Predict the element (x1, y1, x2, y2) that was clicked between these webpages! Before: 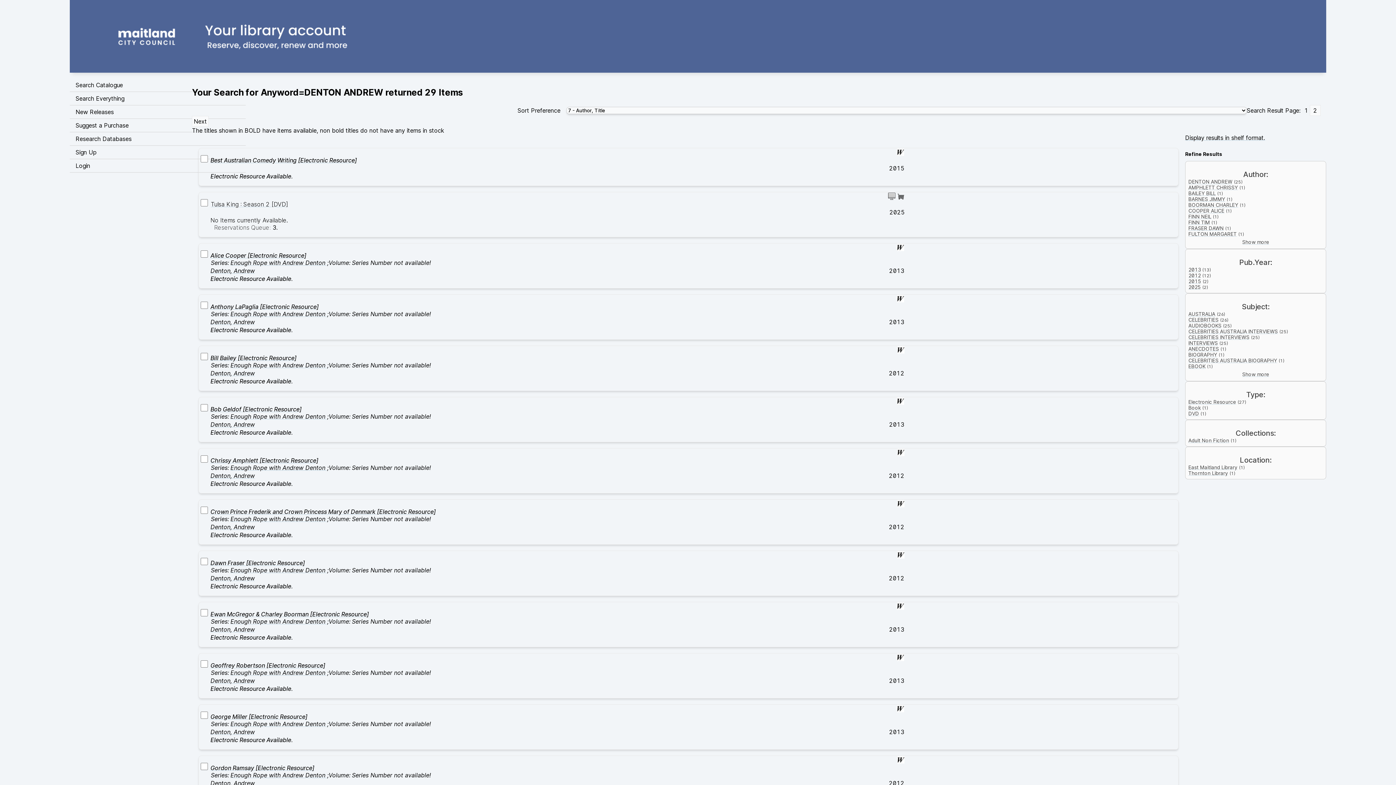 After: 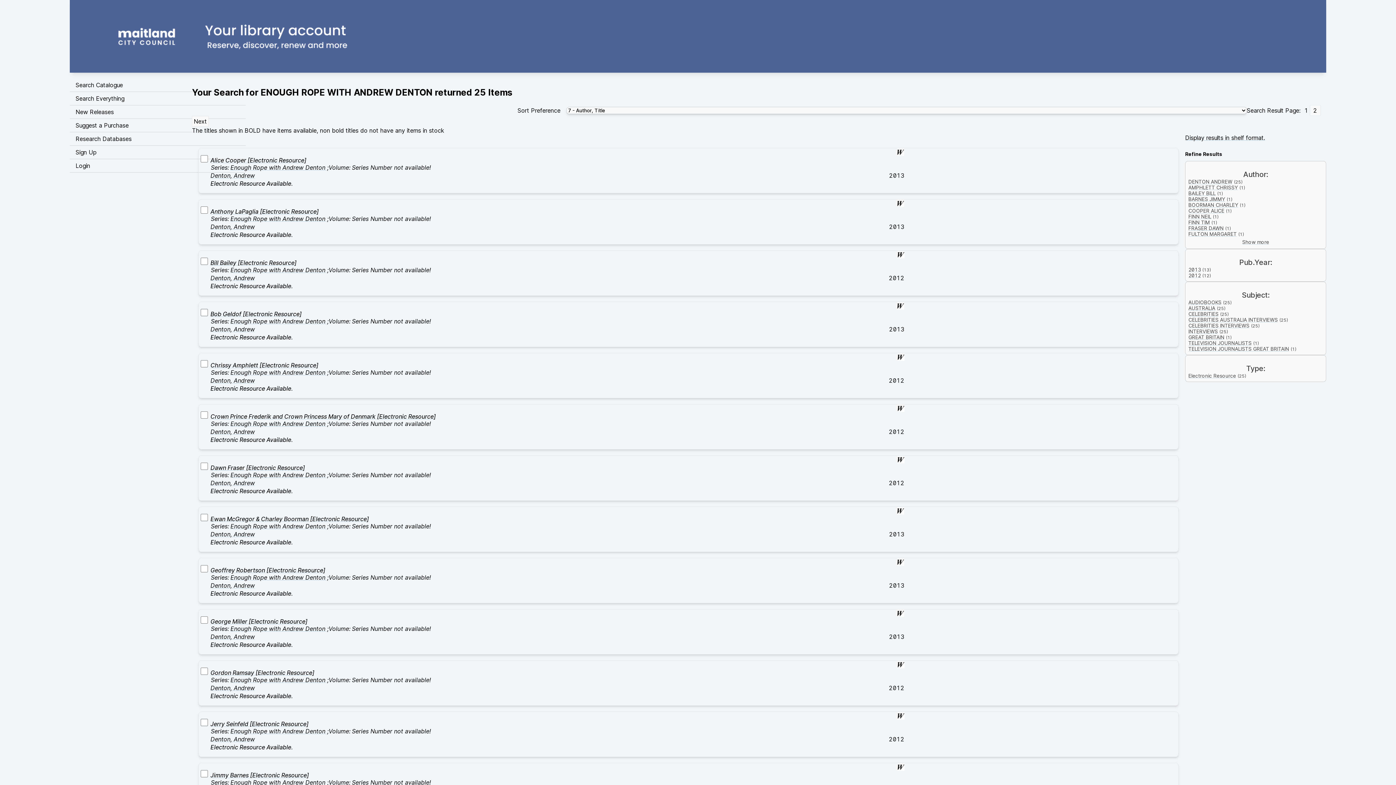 Action: bbox: (229, 310, 328, 317) label: Enough Rope with Andrew Denton ;